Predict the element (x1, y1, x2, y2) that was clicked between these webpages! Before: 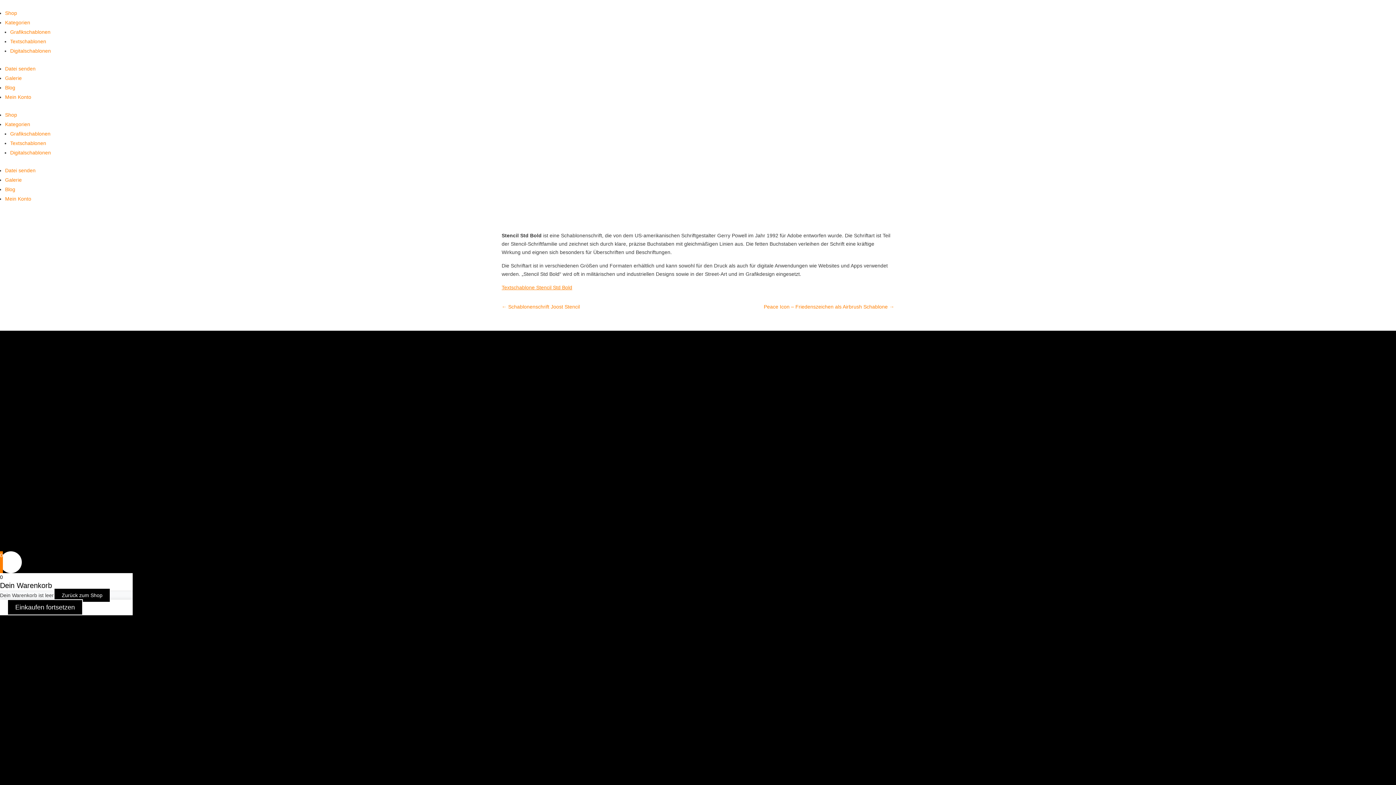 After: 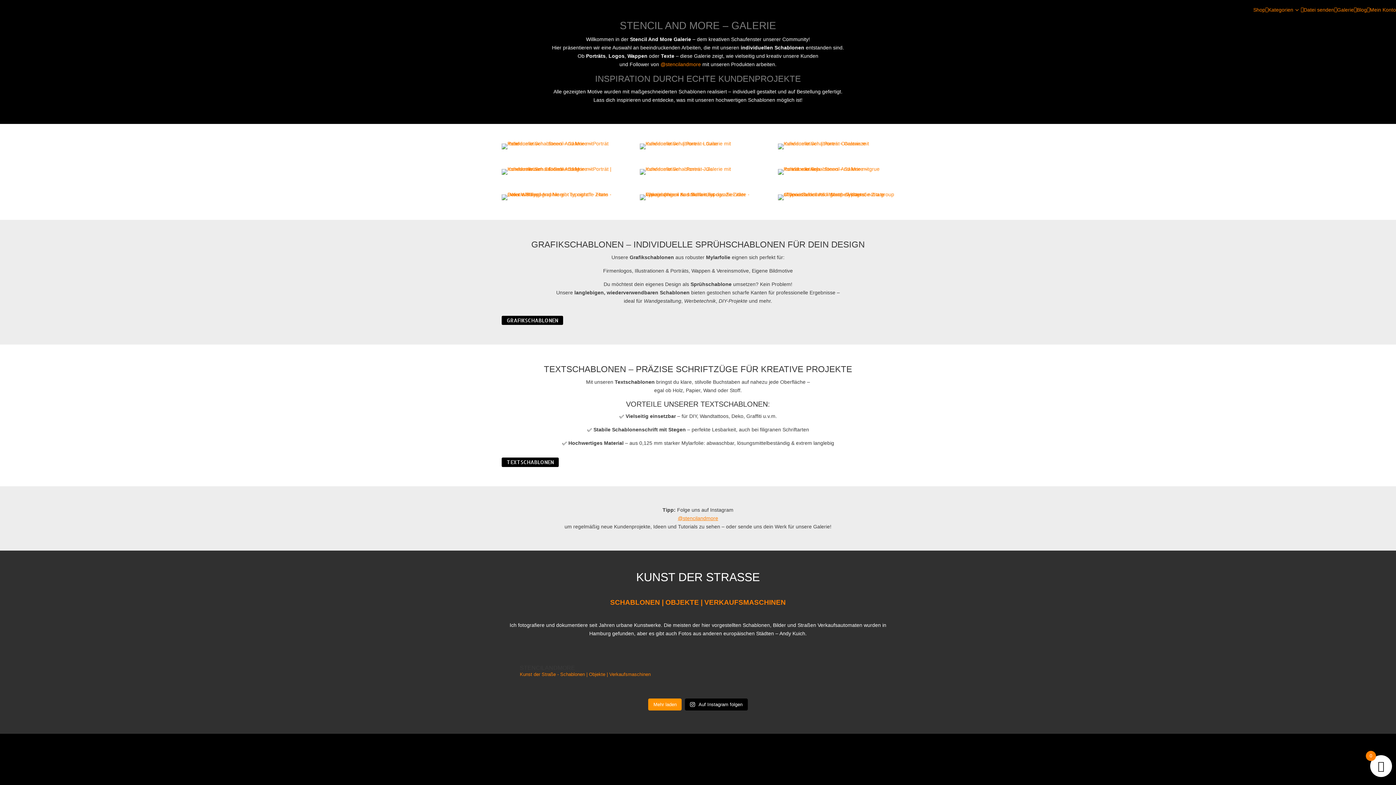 Action: bbox: (5, 75, 21, 81) label: Galerie